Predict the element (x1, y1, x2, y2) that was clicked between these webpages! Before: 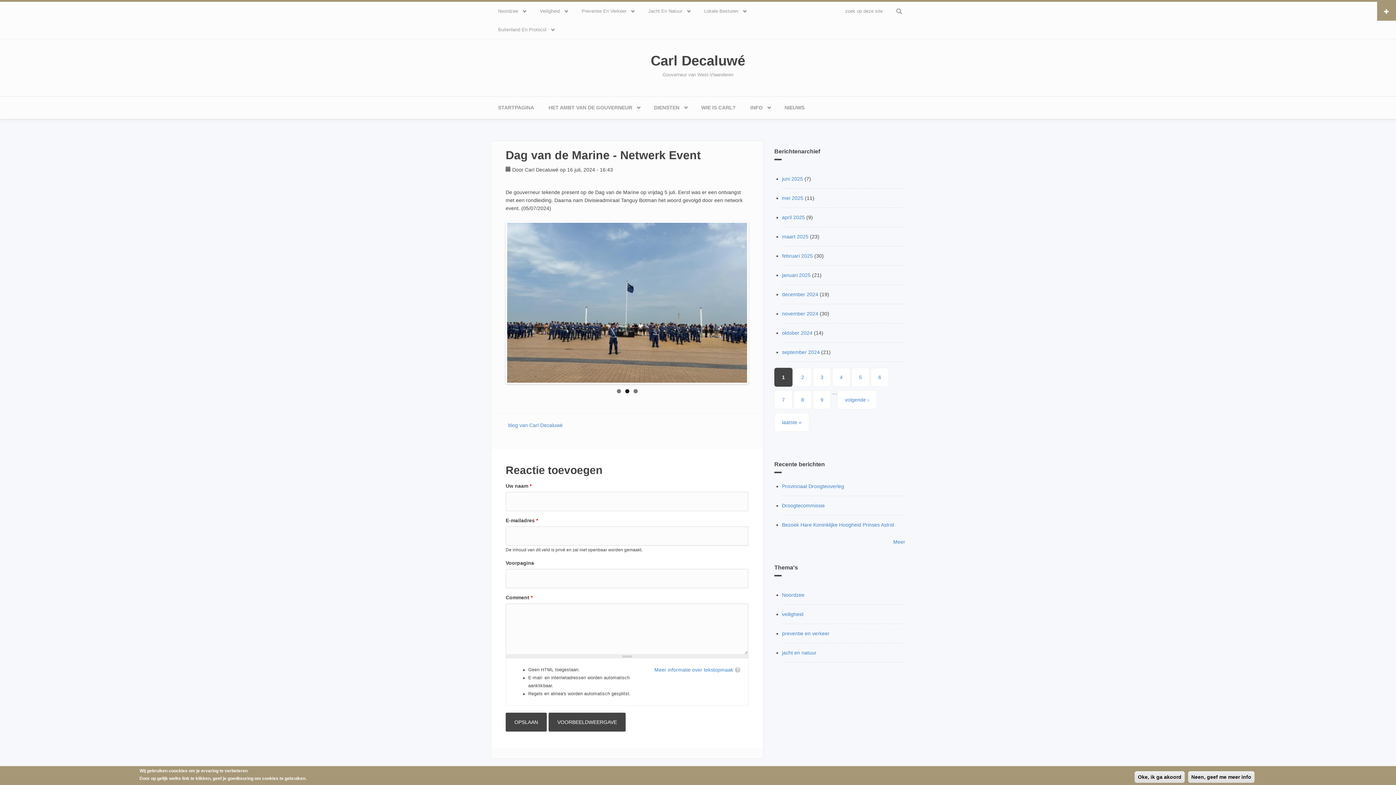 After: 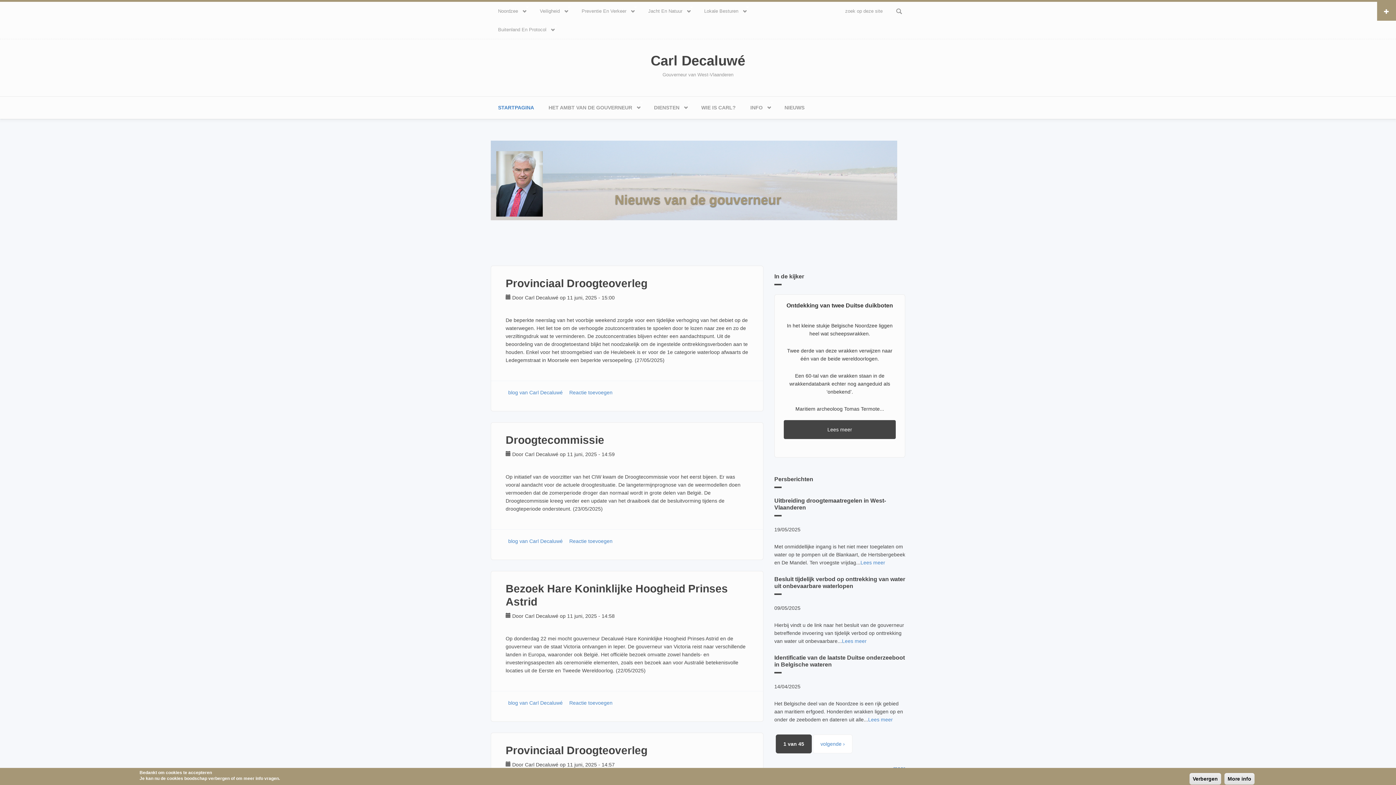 Action: label: STARTPAGINA bbox: (490, 96, 541, 118)